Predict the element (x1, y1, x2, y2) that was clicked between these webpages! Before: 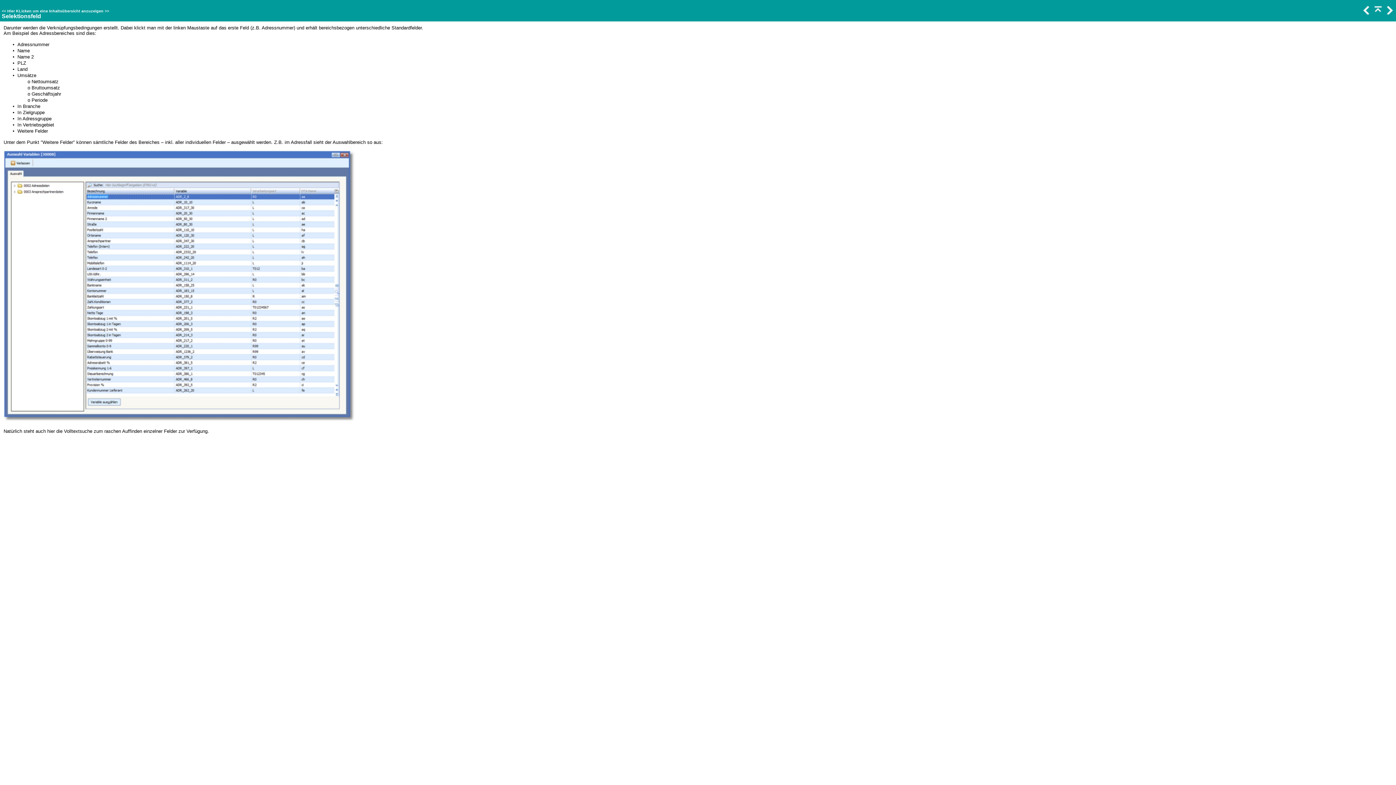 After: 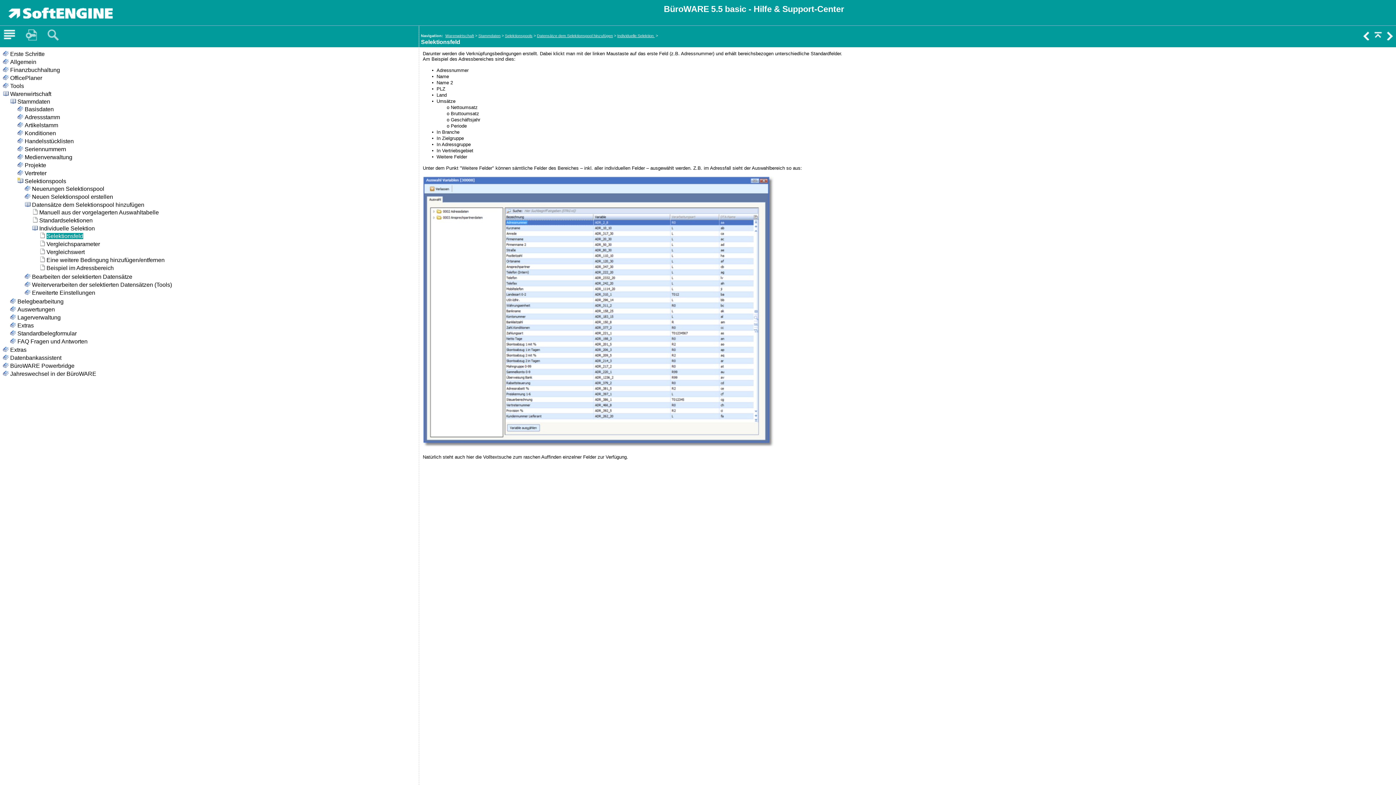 Action: bbox: (7, 8, 103, 13) label: Hier KLicken um eine Inhaltsübersicht anzuzeigen